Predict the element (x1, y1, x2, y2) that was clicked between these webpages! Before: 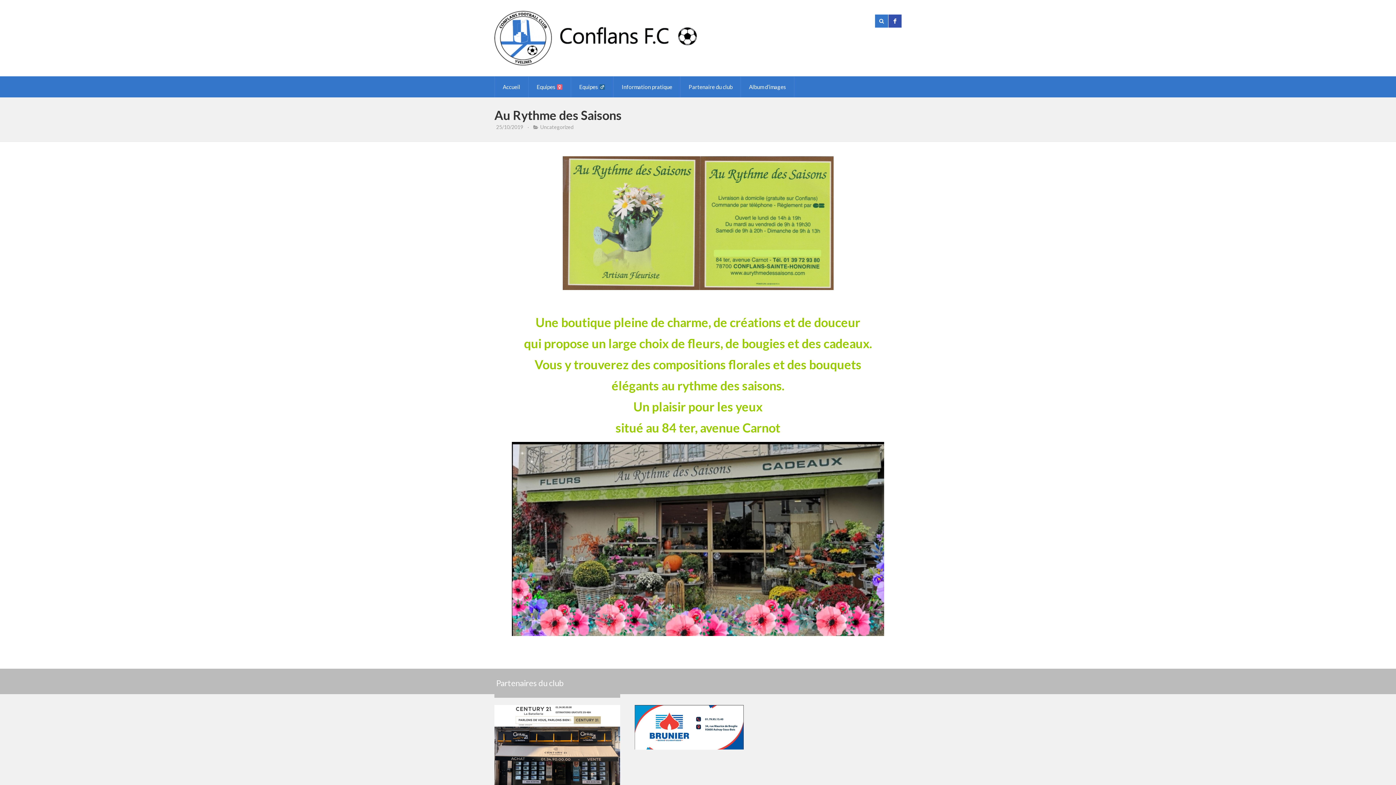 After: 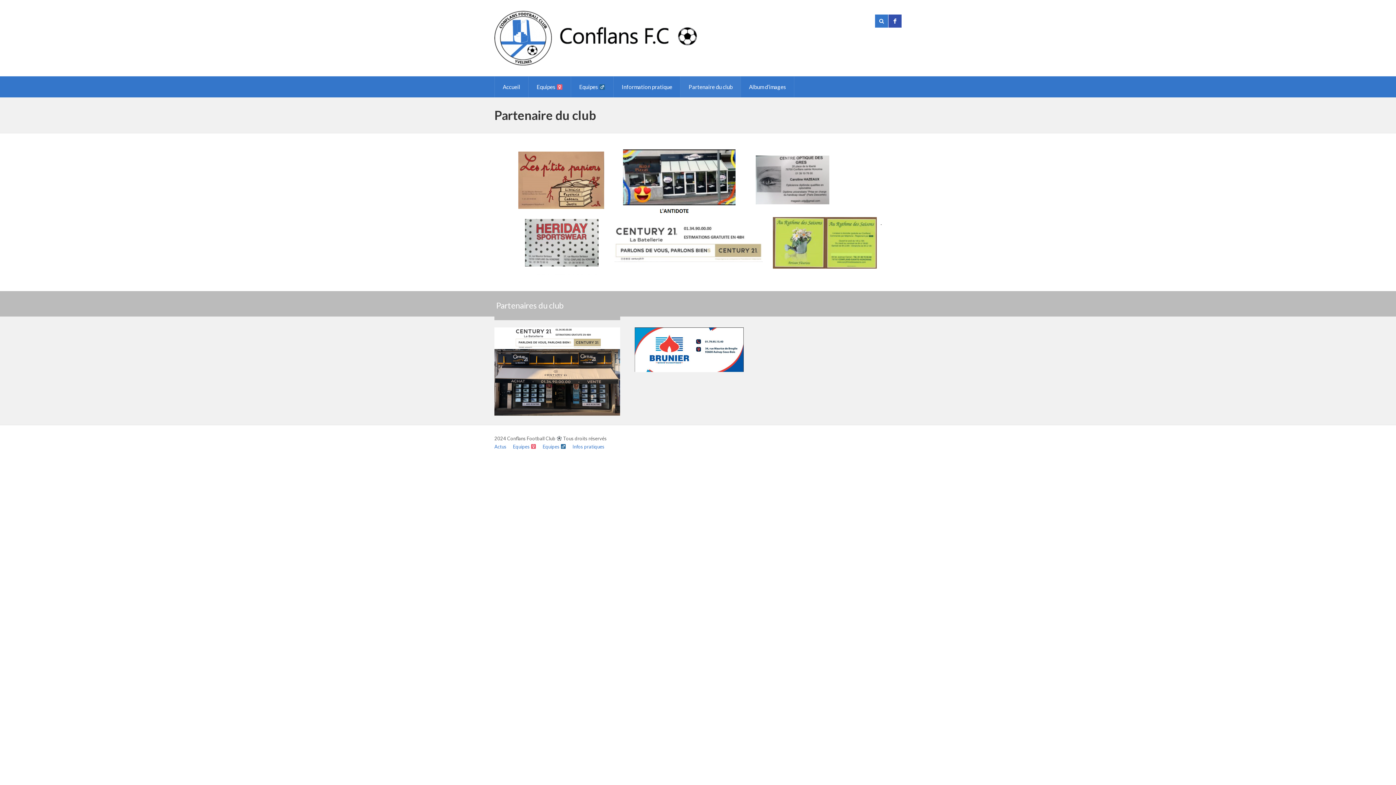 Action: label: Partenaire du club bbox: (680, 76, 740, 97)